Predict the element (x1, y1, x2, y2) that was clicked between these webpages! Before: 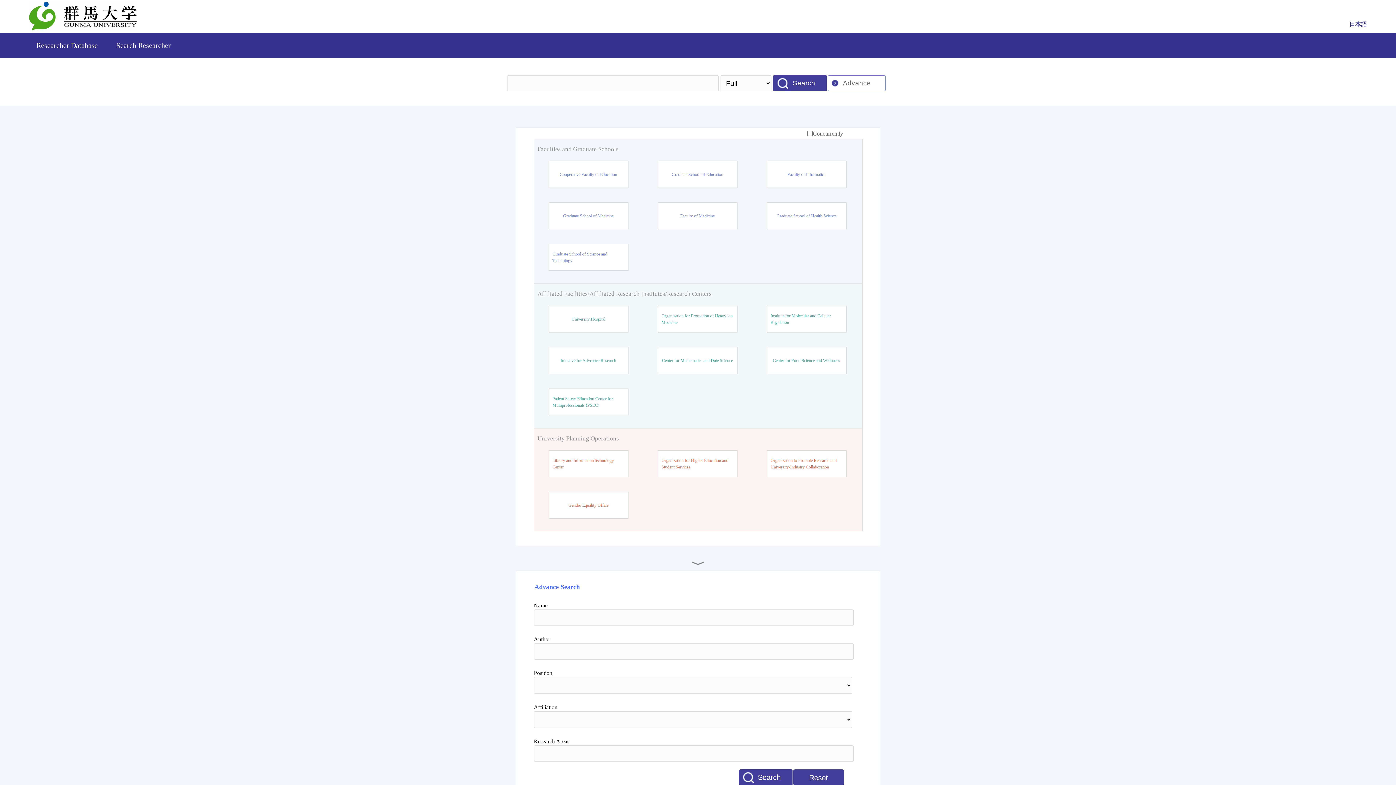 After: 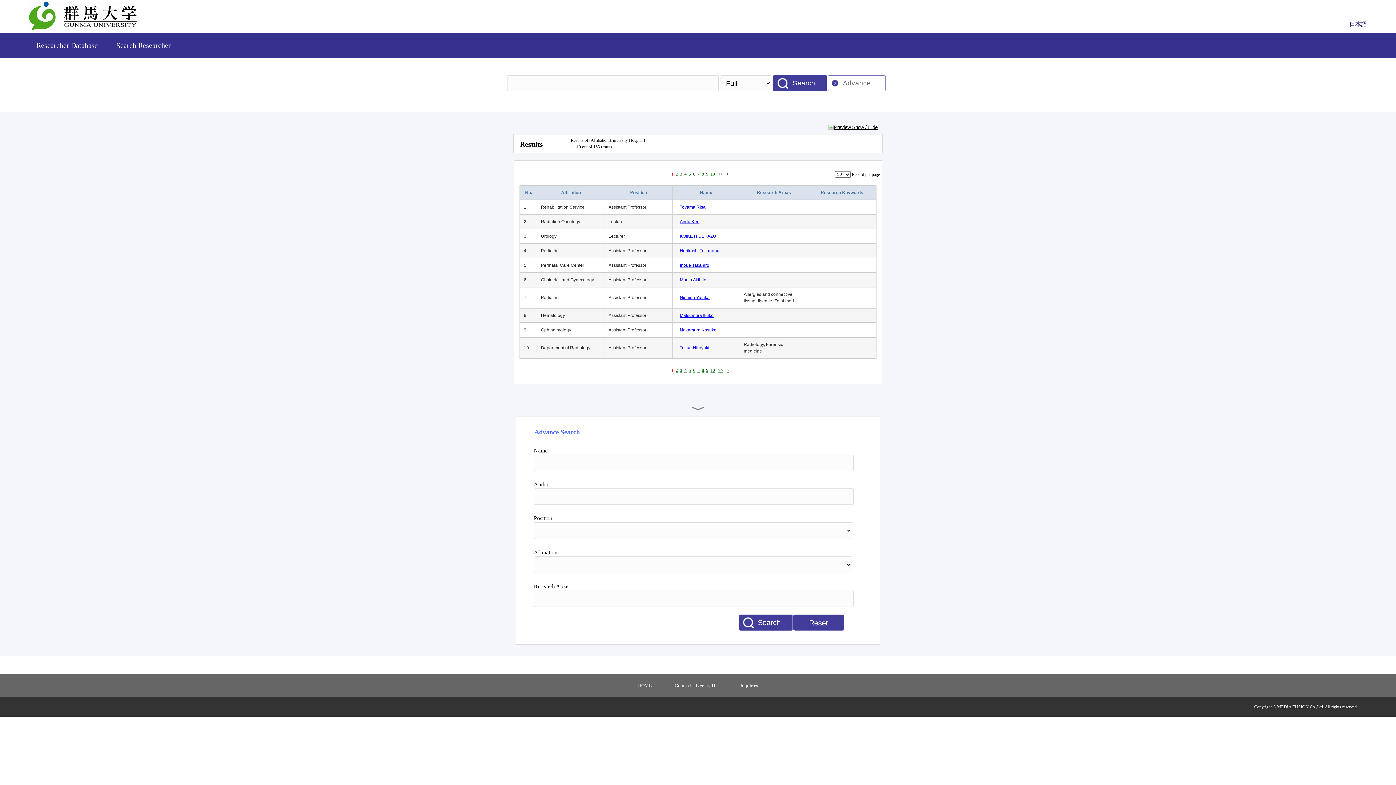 Action: bbox: (571, 316, 605, 322) label: University Hospital